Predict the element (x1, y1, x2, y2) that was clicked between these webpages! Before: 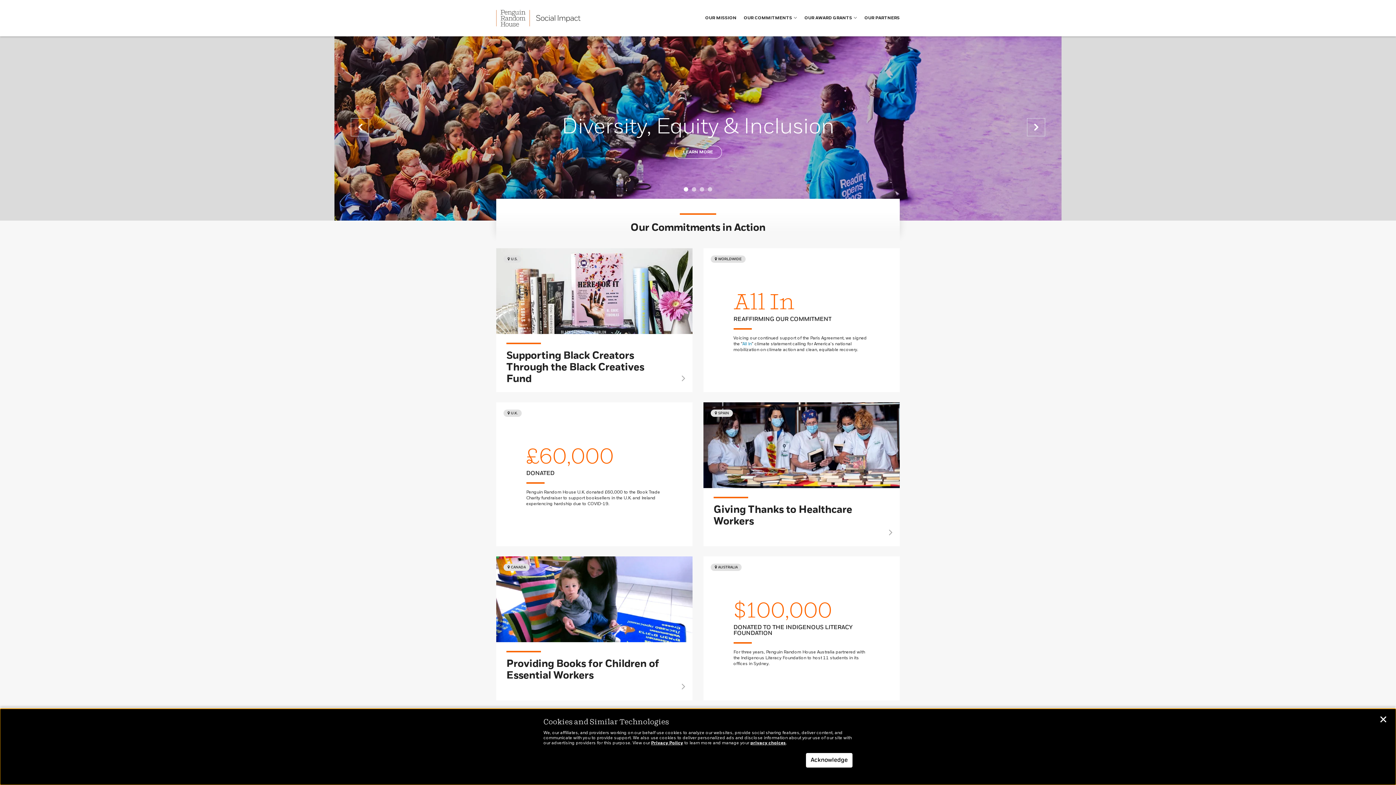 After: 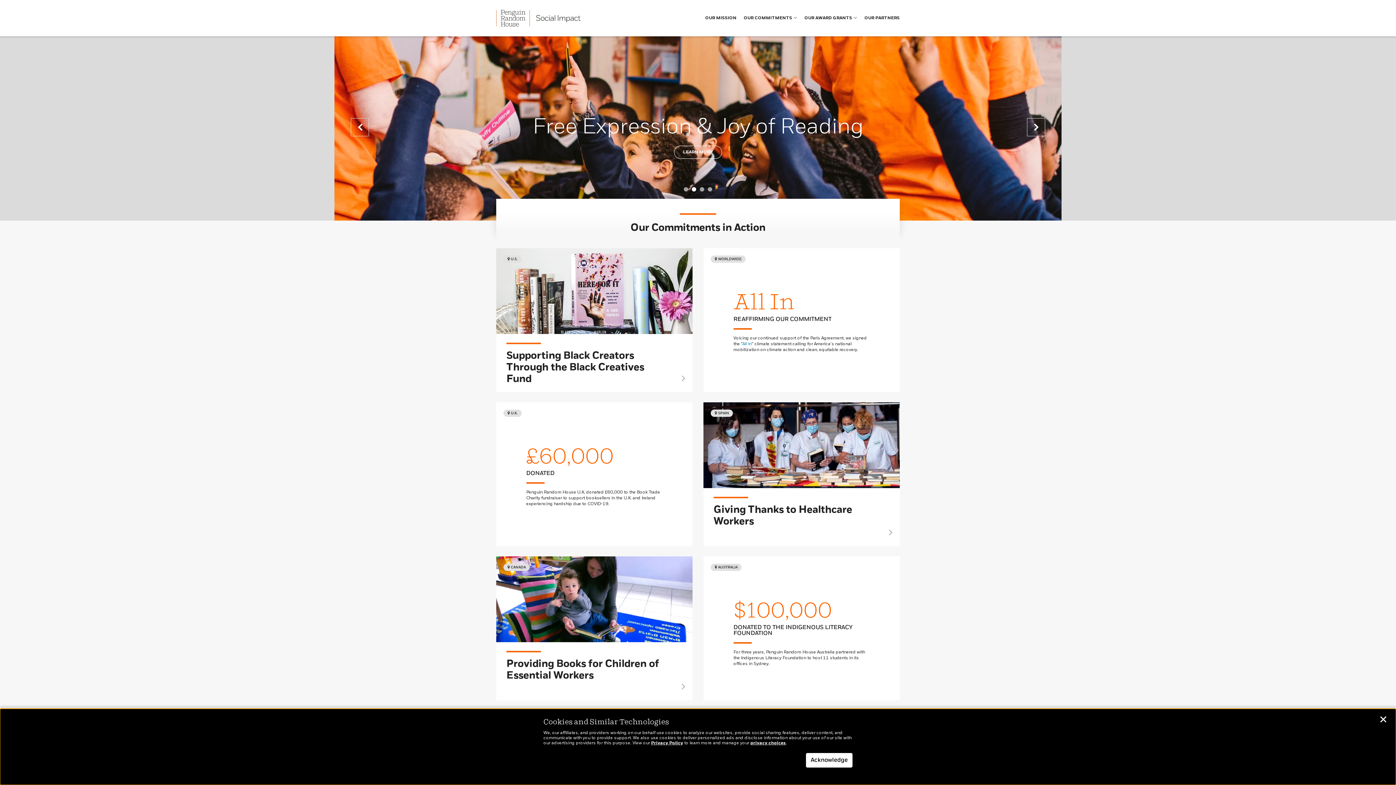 Action: bbox: (496, 6, 580, 29)